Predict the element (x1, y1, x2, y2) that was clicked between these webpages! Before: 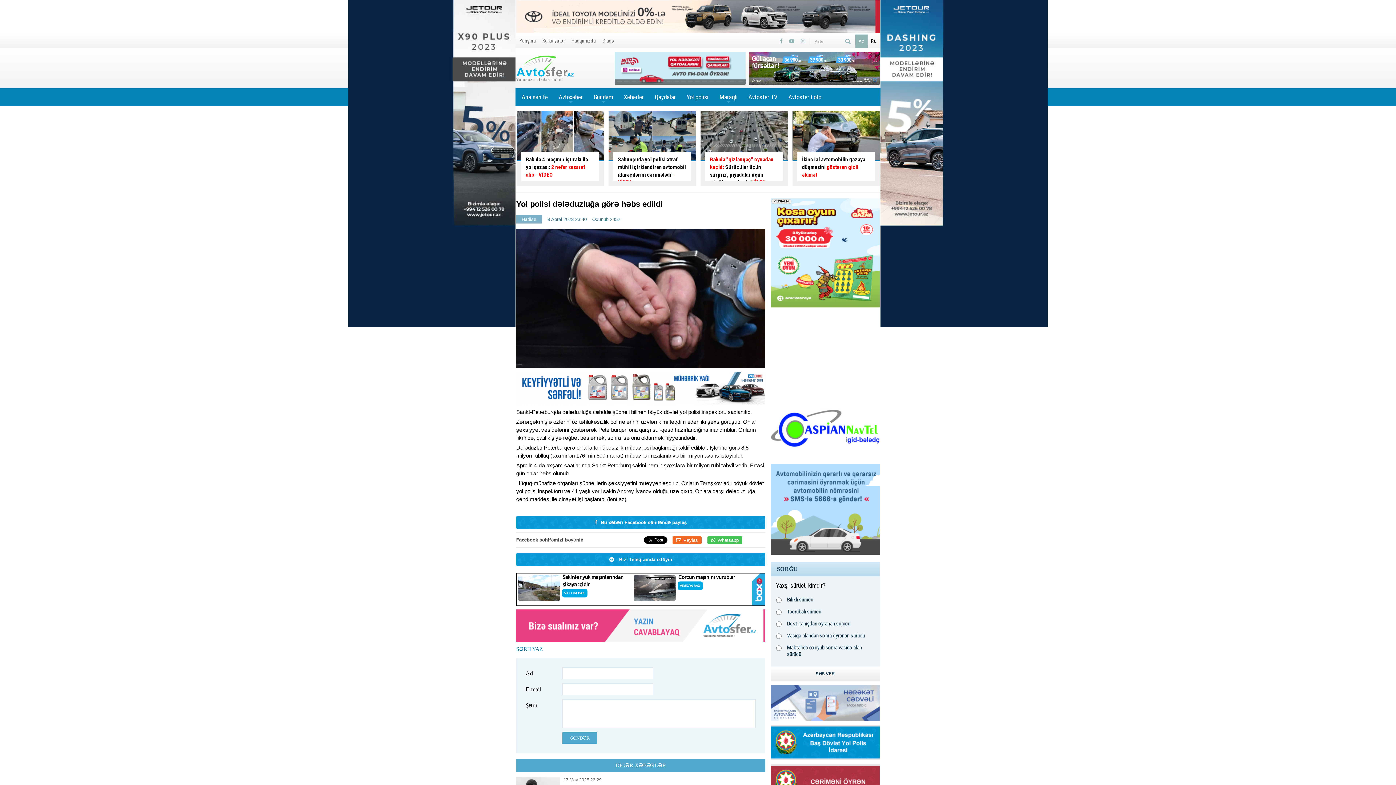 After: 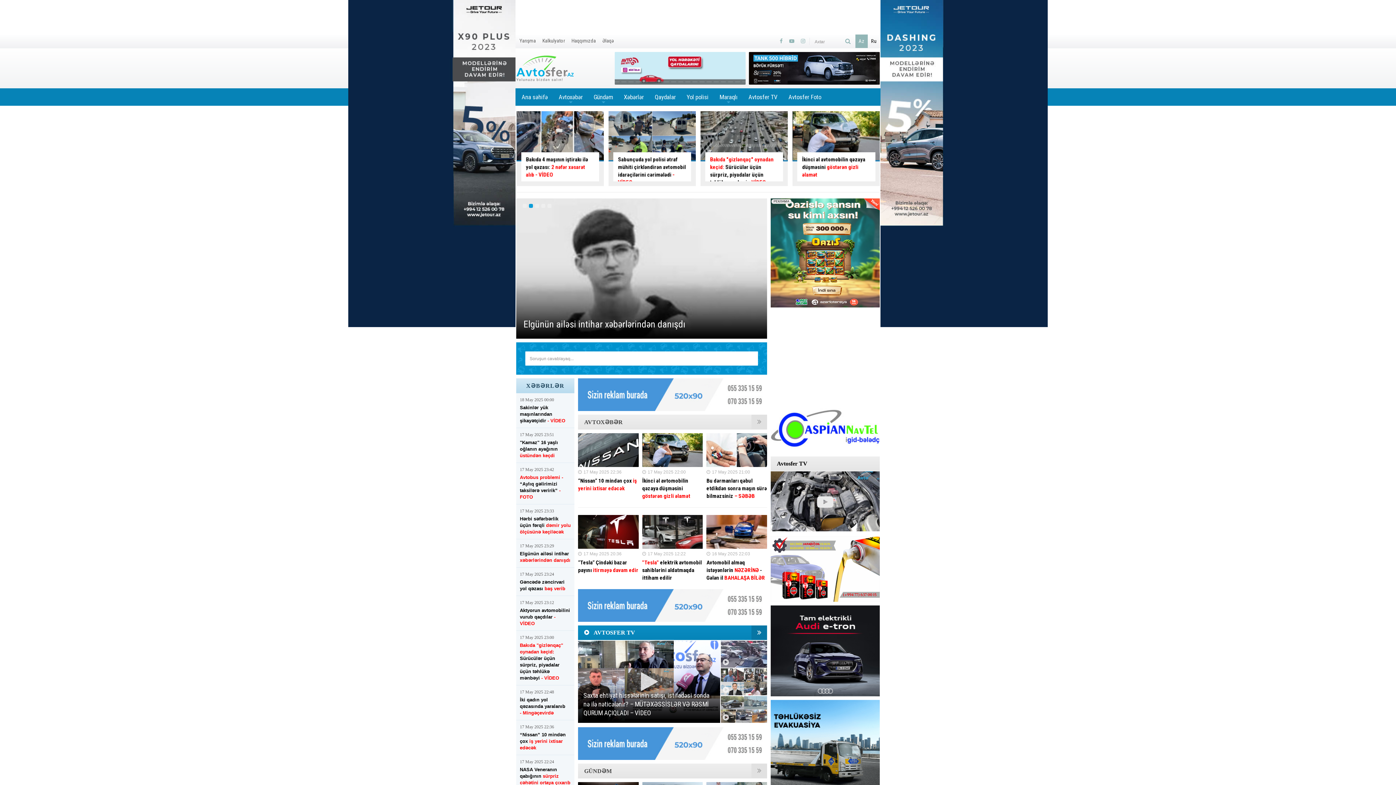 Action: bbox: (516, 48, 576, 88)